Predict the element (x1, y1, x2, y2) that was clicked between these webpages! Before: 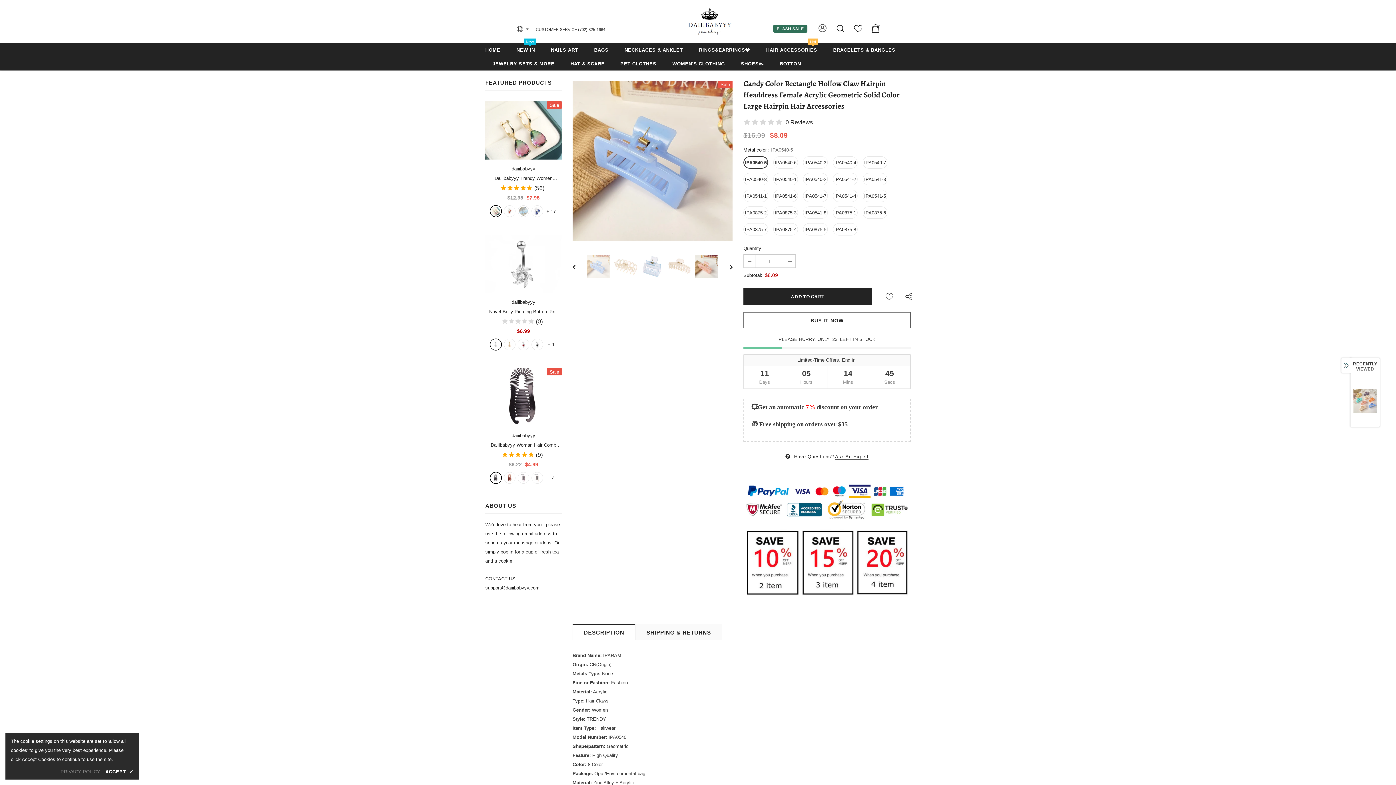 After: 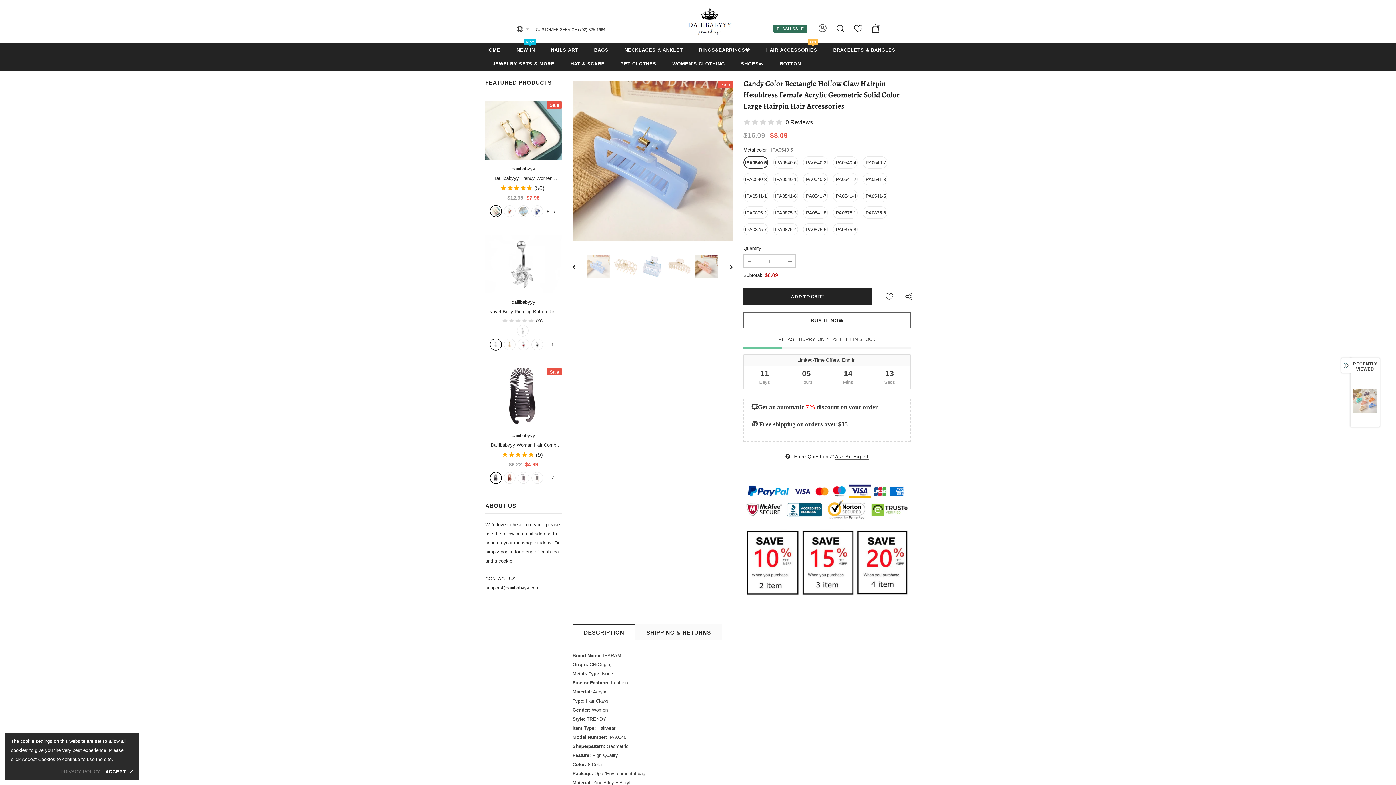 Action: bbox: (545, 339, 556, 350) label: + 1